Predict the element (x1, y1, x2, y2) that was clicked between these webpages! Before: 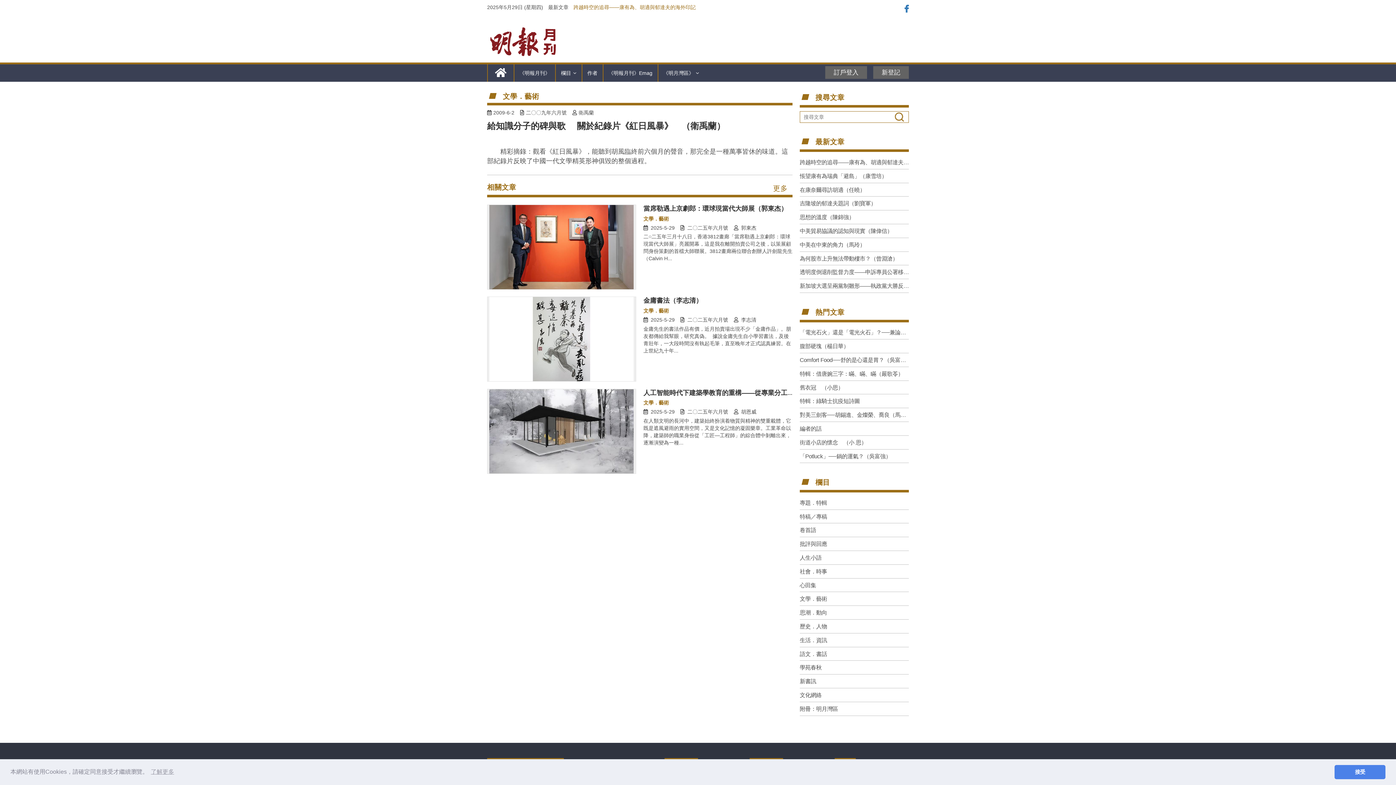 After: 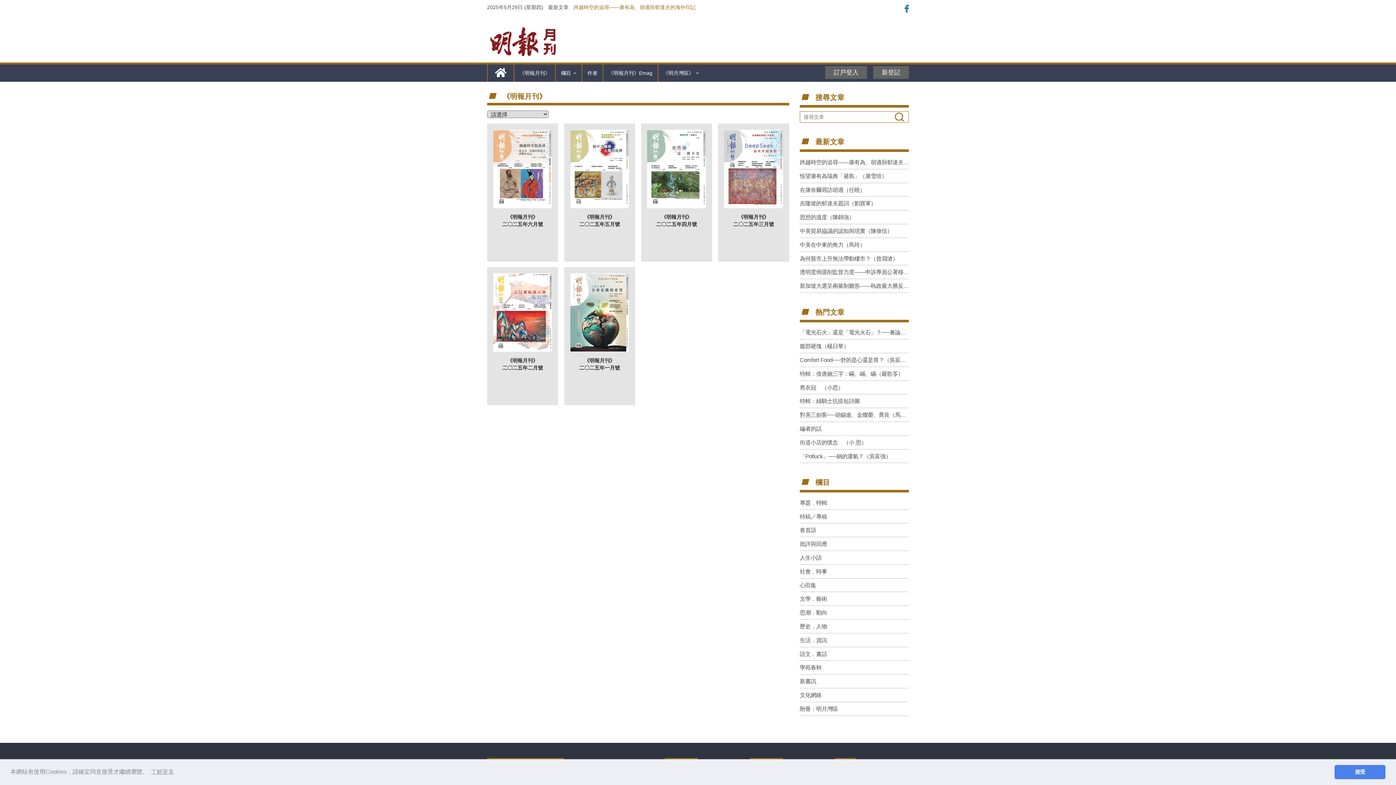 Action: label: 《明報月刊》 bbox: (513, 64, 555, 81)